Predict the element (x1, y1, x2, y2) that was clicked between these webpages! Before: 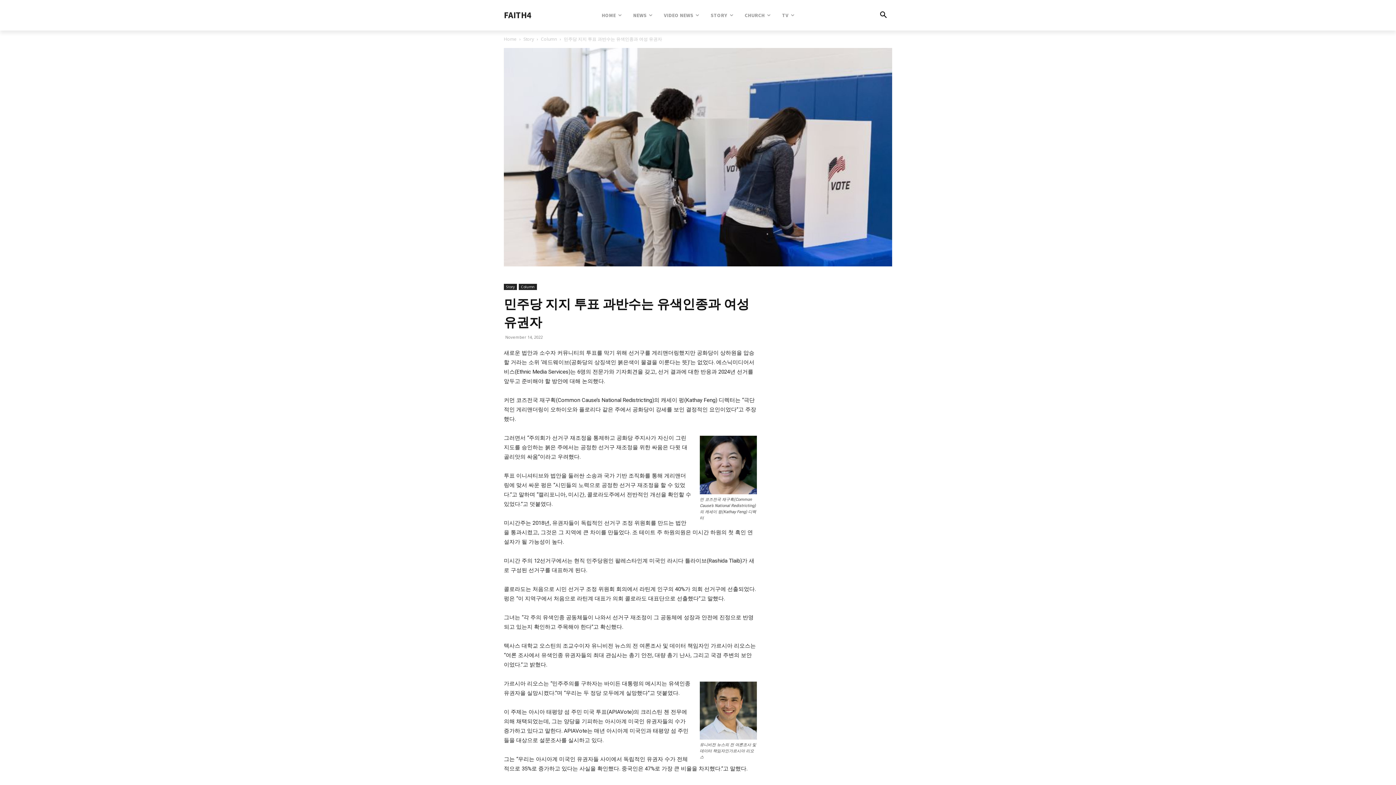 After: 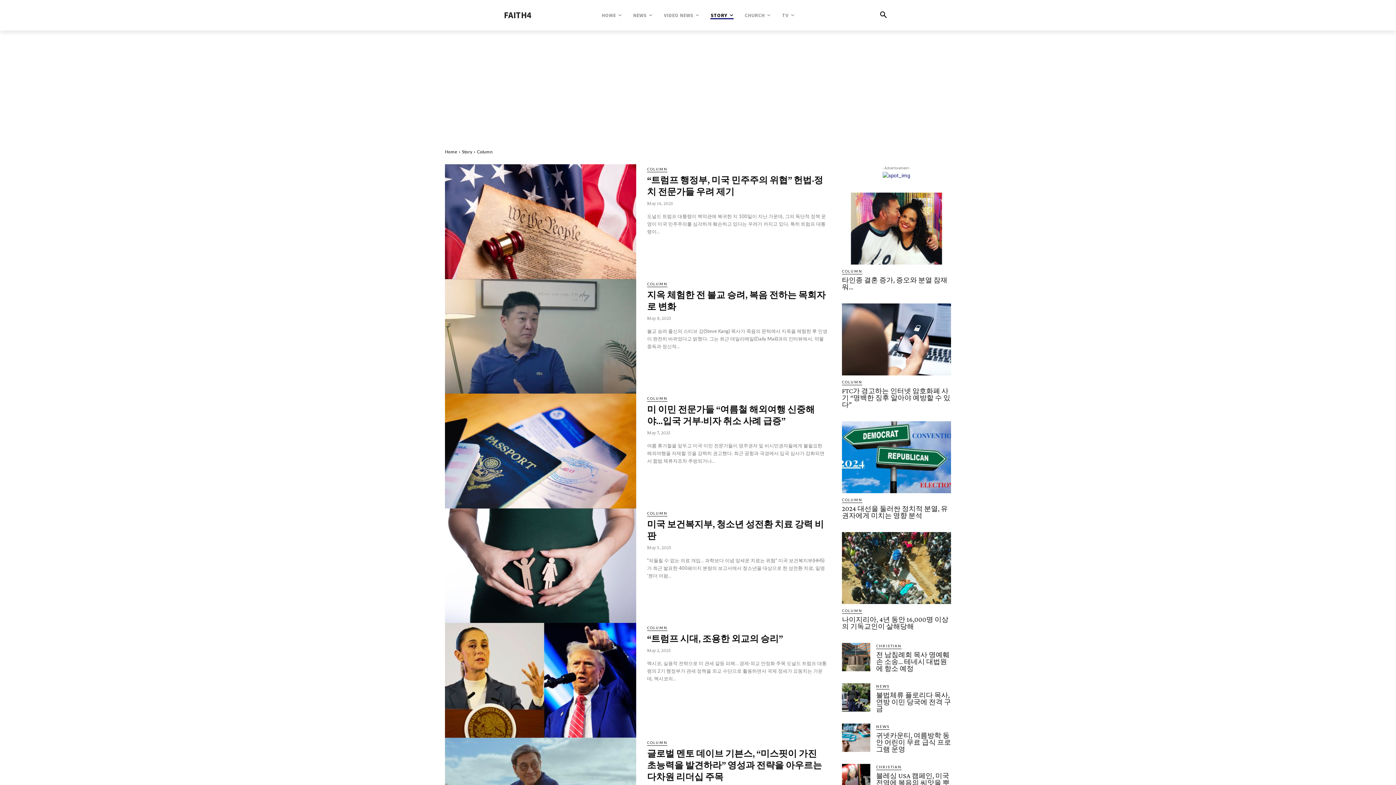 Action: label: Column bbox: (518, 283, 537, 290)